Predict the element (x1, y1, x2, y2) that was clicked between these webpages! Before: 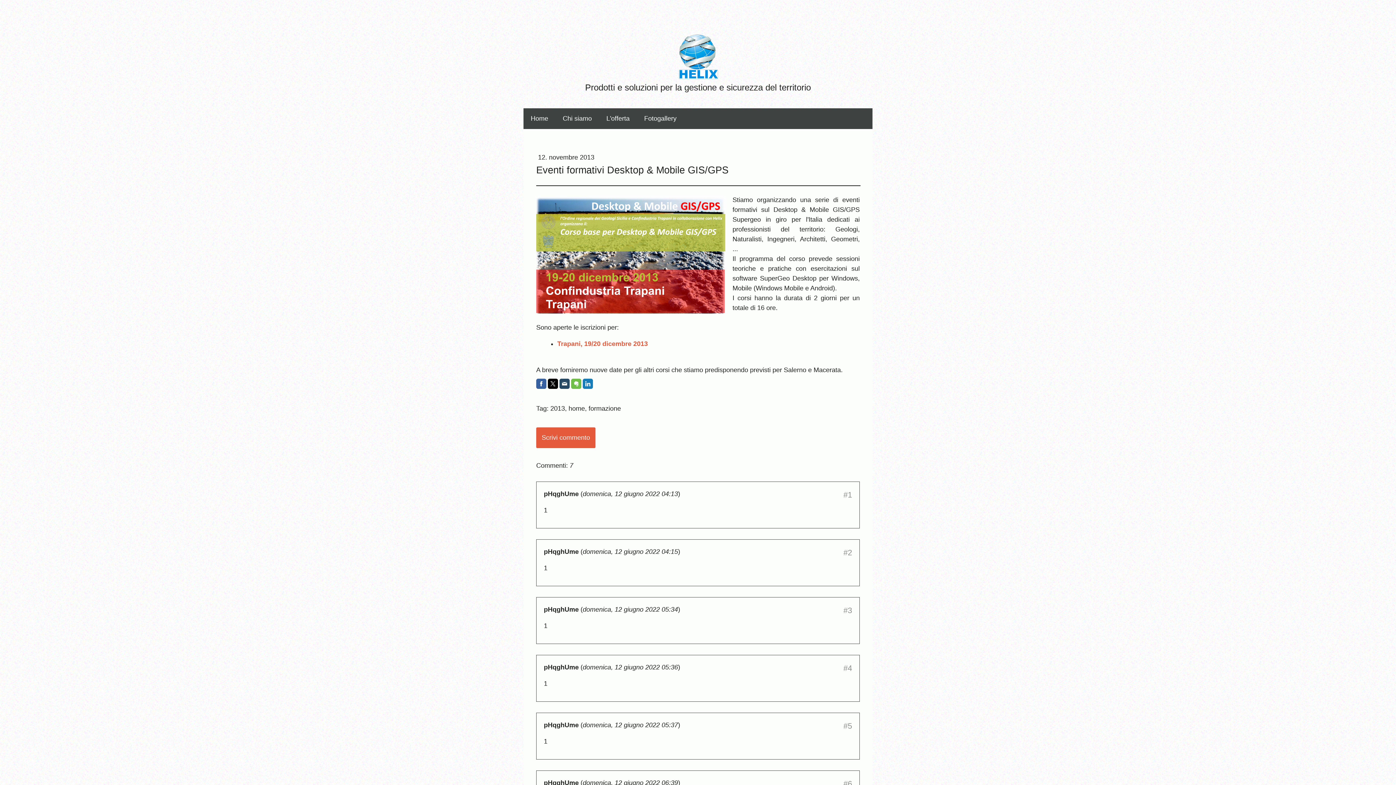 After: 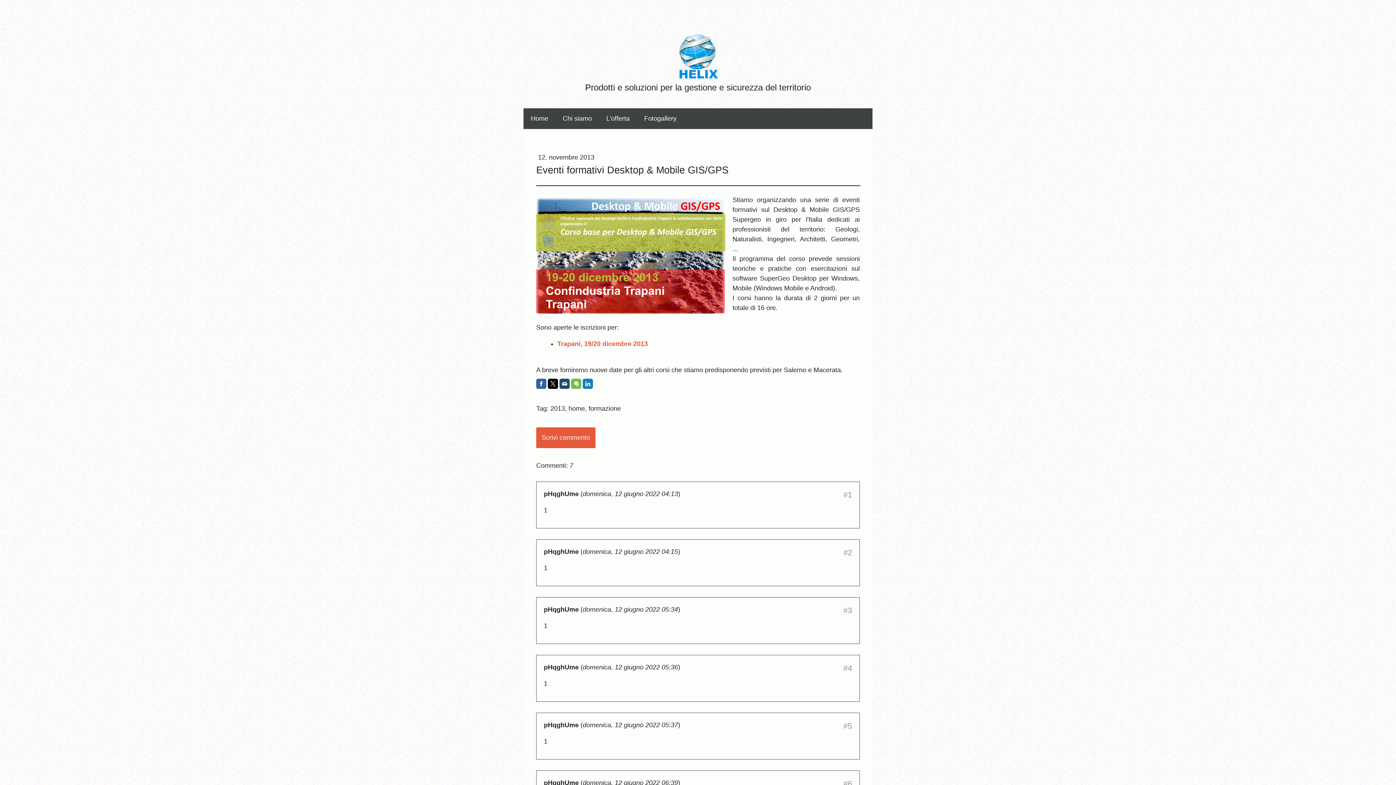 Action: bbox: (548, 378, 558, 388)